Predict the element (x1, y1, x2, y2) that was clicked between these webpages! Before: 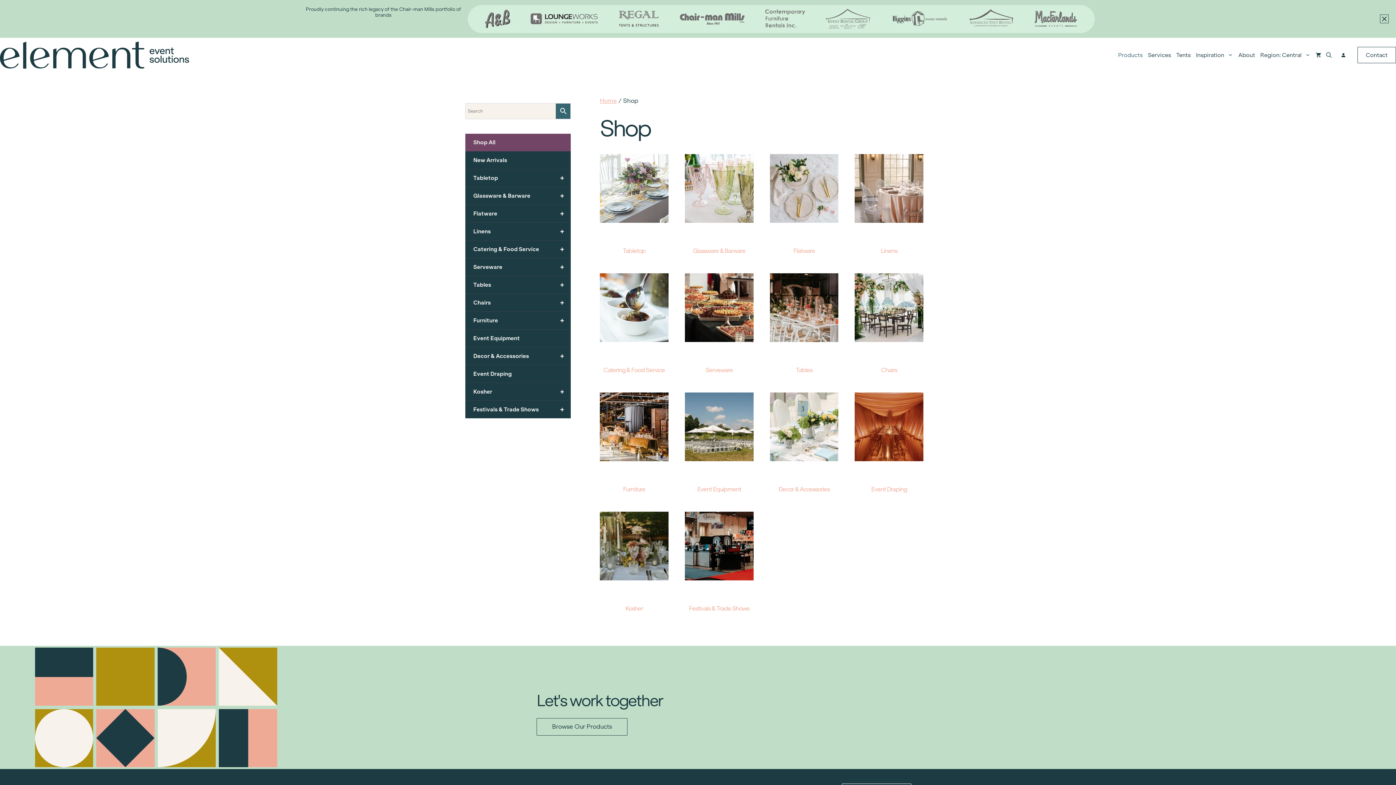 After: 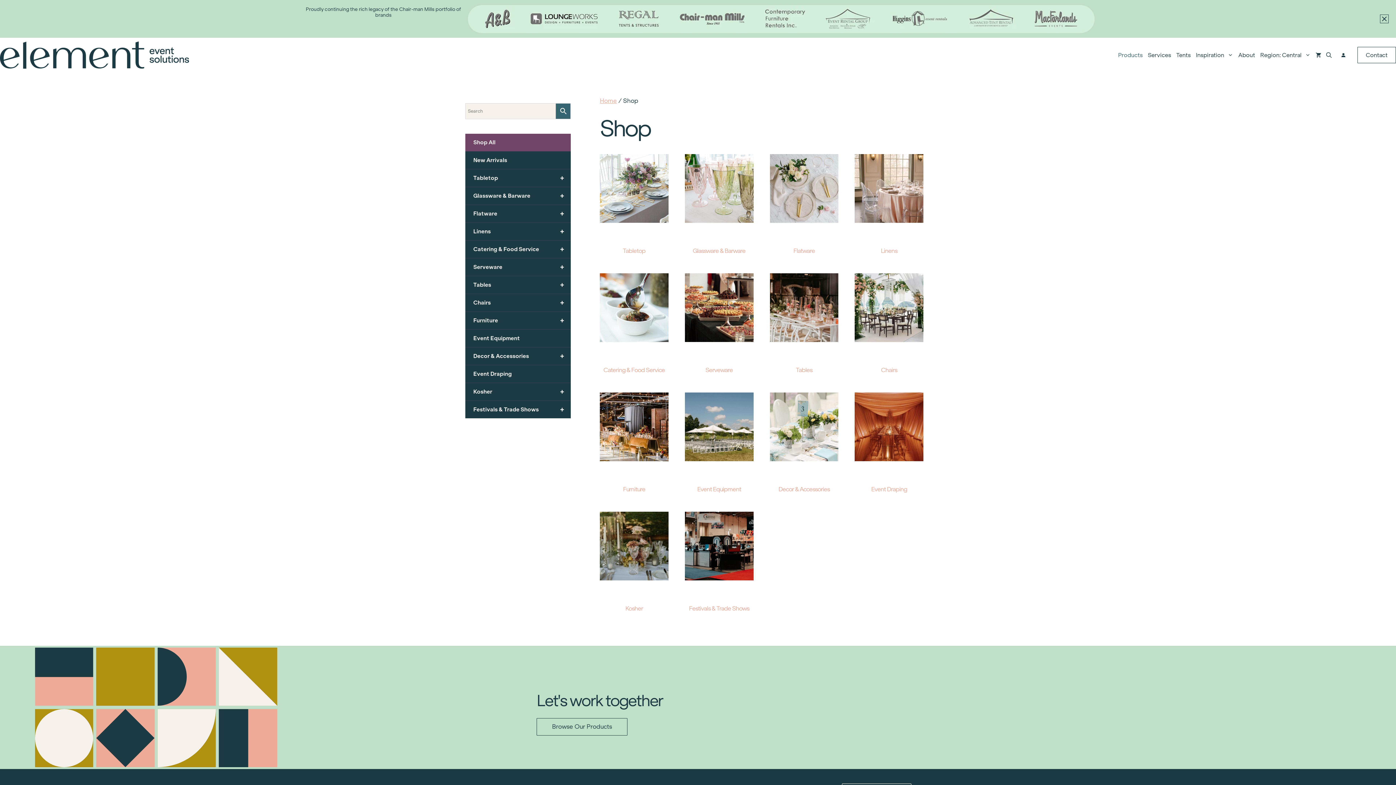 Action: bbox: (1257, 46, 1313, 64) label: Region: Central